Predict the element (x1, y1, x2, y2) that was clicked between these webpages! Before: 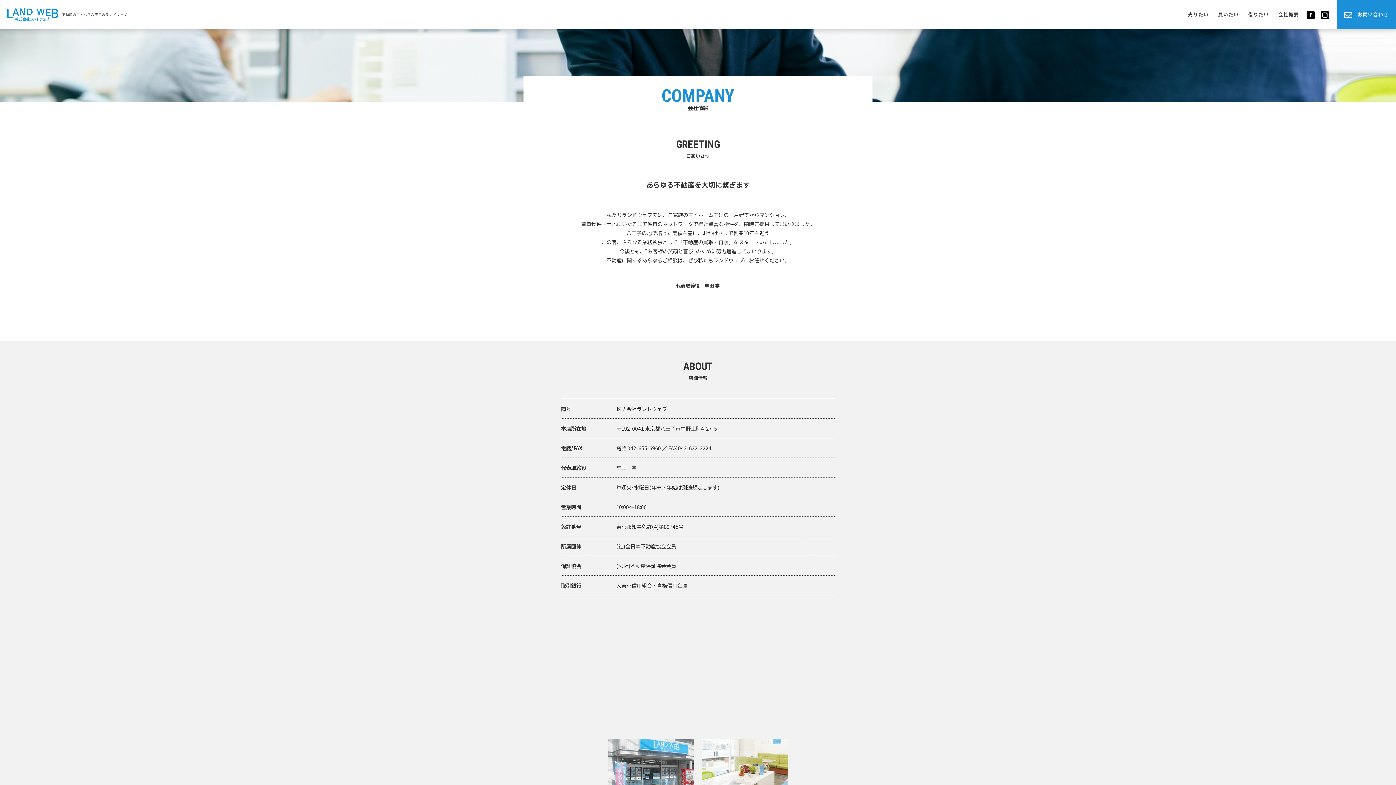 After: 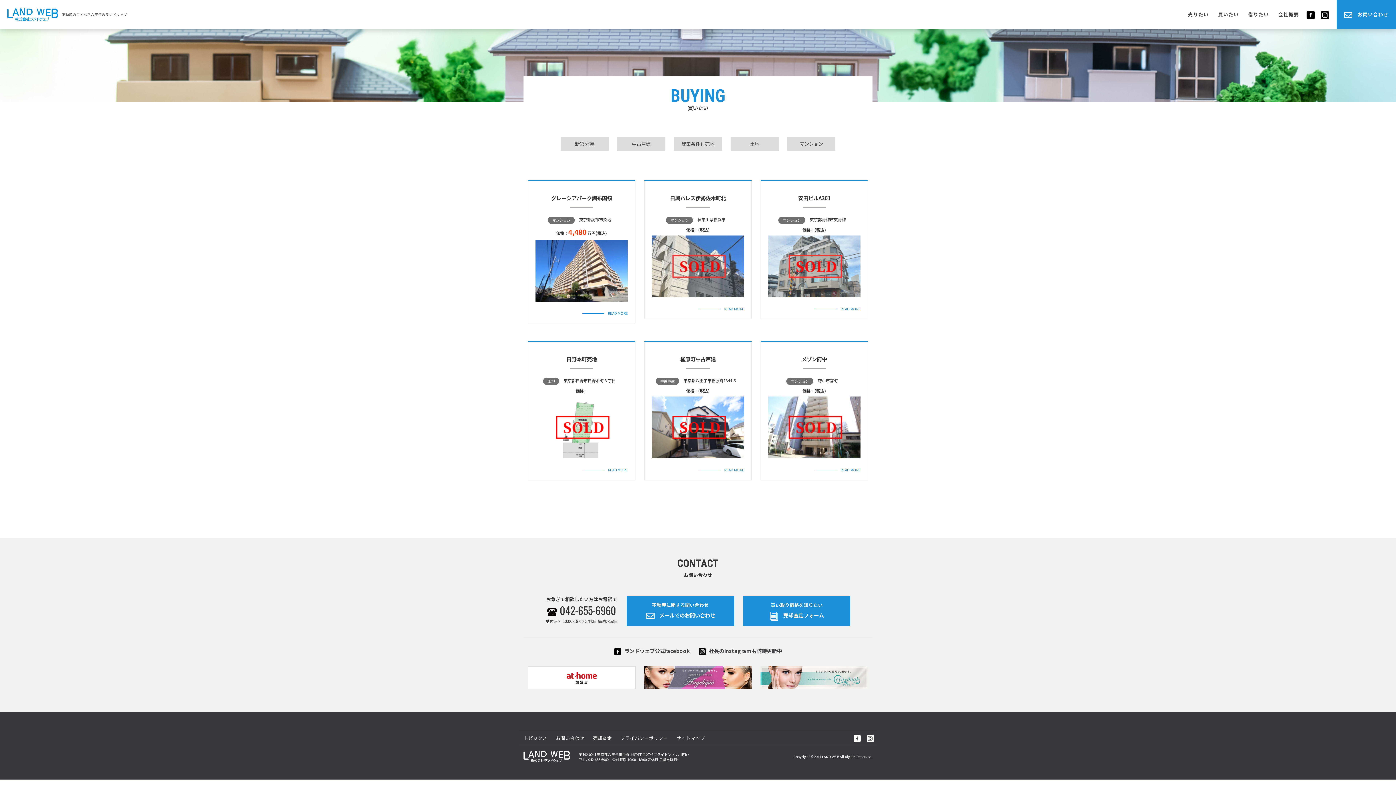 Action: label: 買いたい bbox: (1218, 0, 1239, 29)